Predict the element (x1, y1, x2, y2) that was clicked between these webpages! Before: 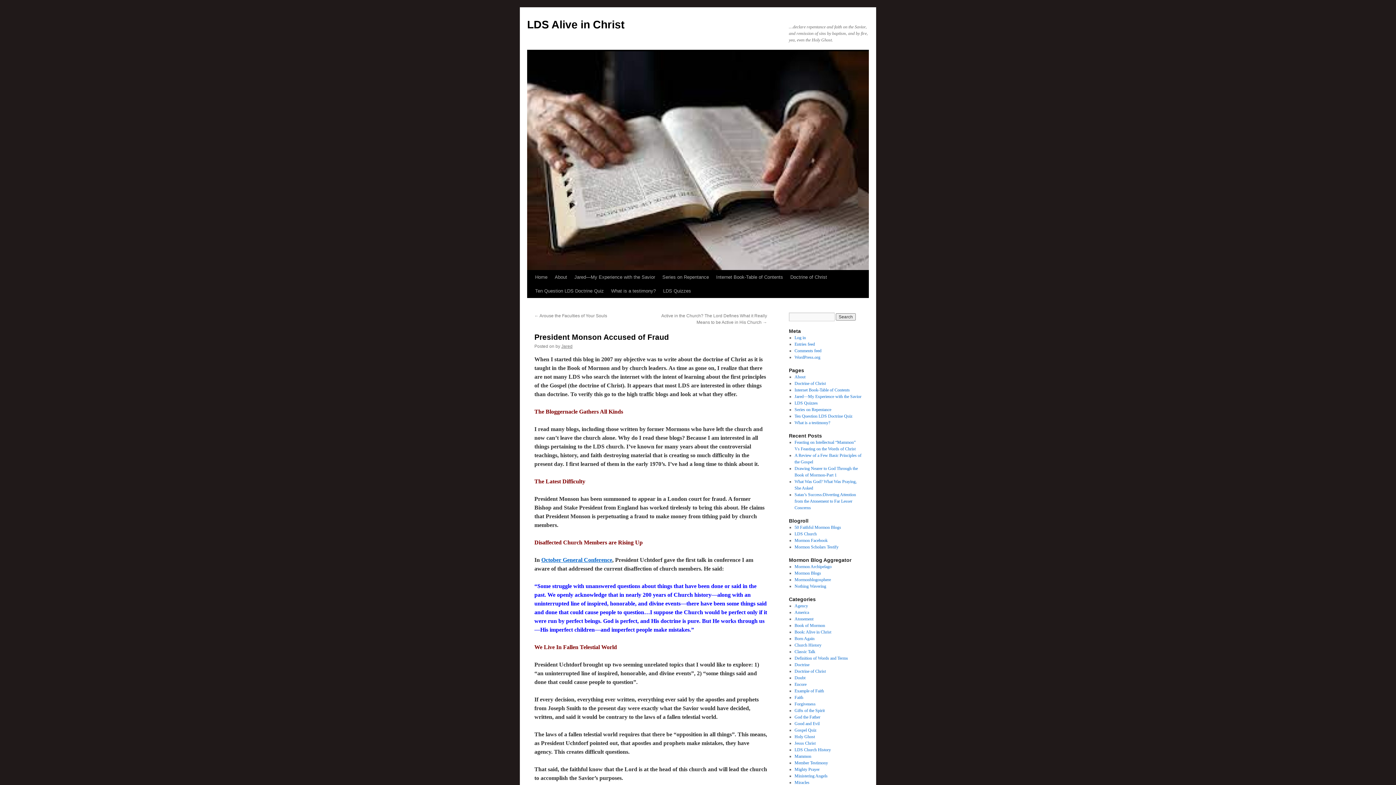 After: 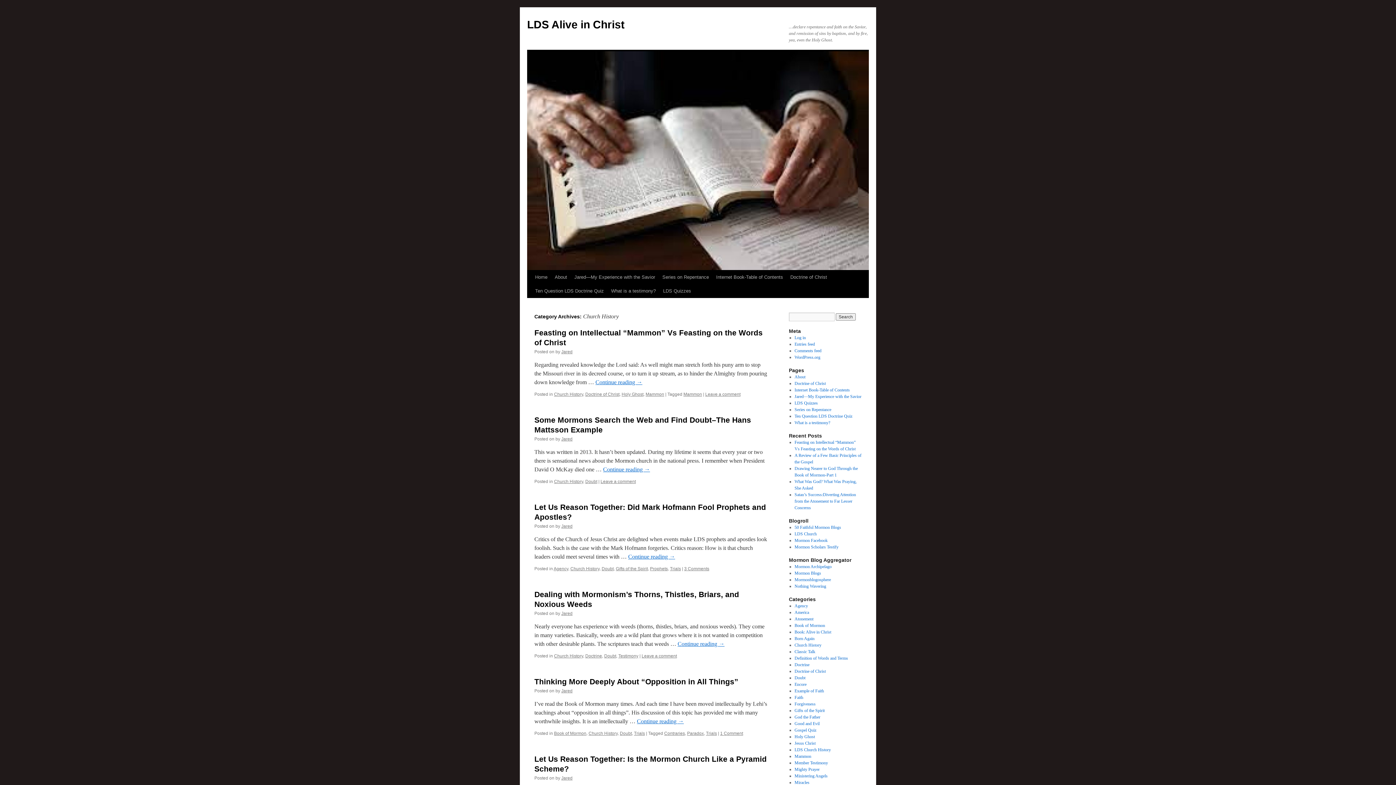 Action: bbox: (794, 642, 821, 648) label: Church History